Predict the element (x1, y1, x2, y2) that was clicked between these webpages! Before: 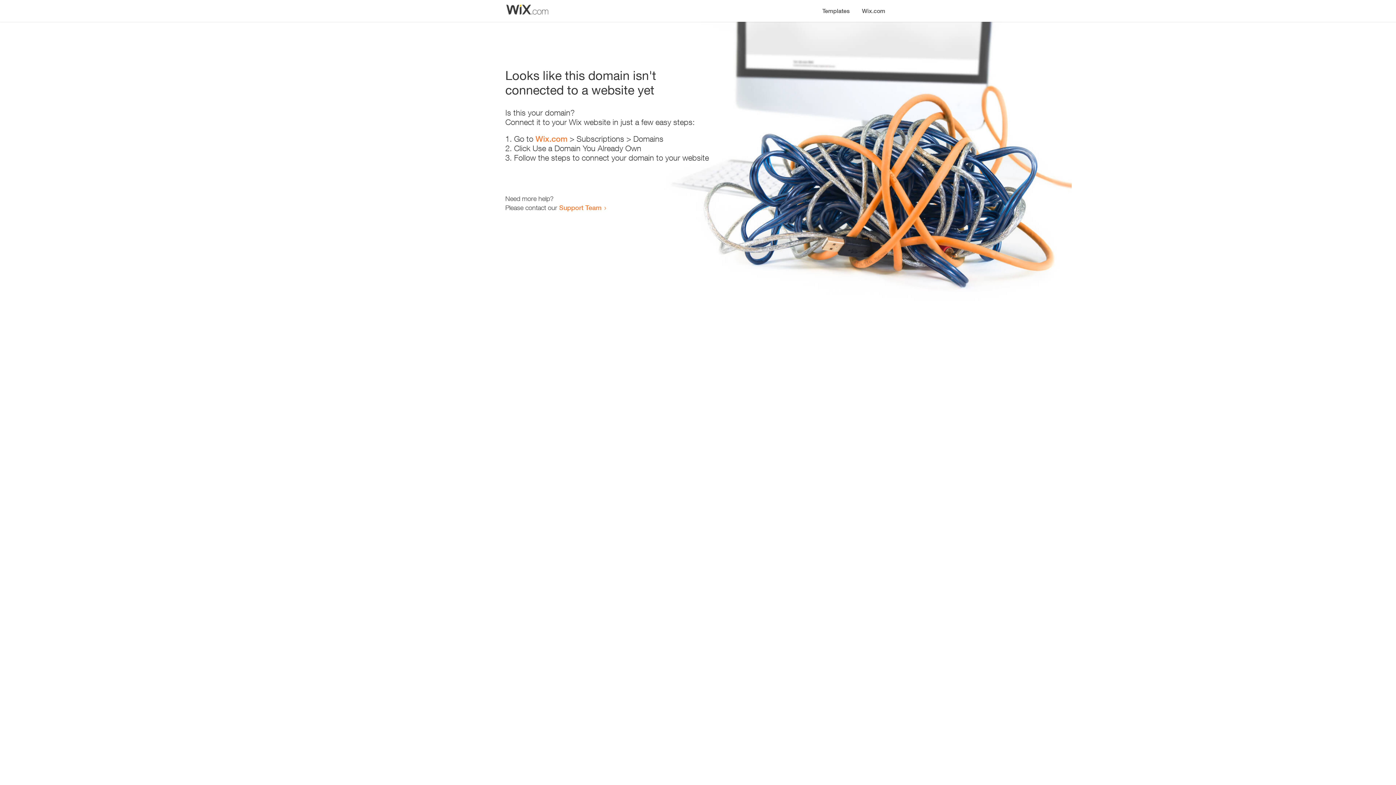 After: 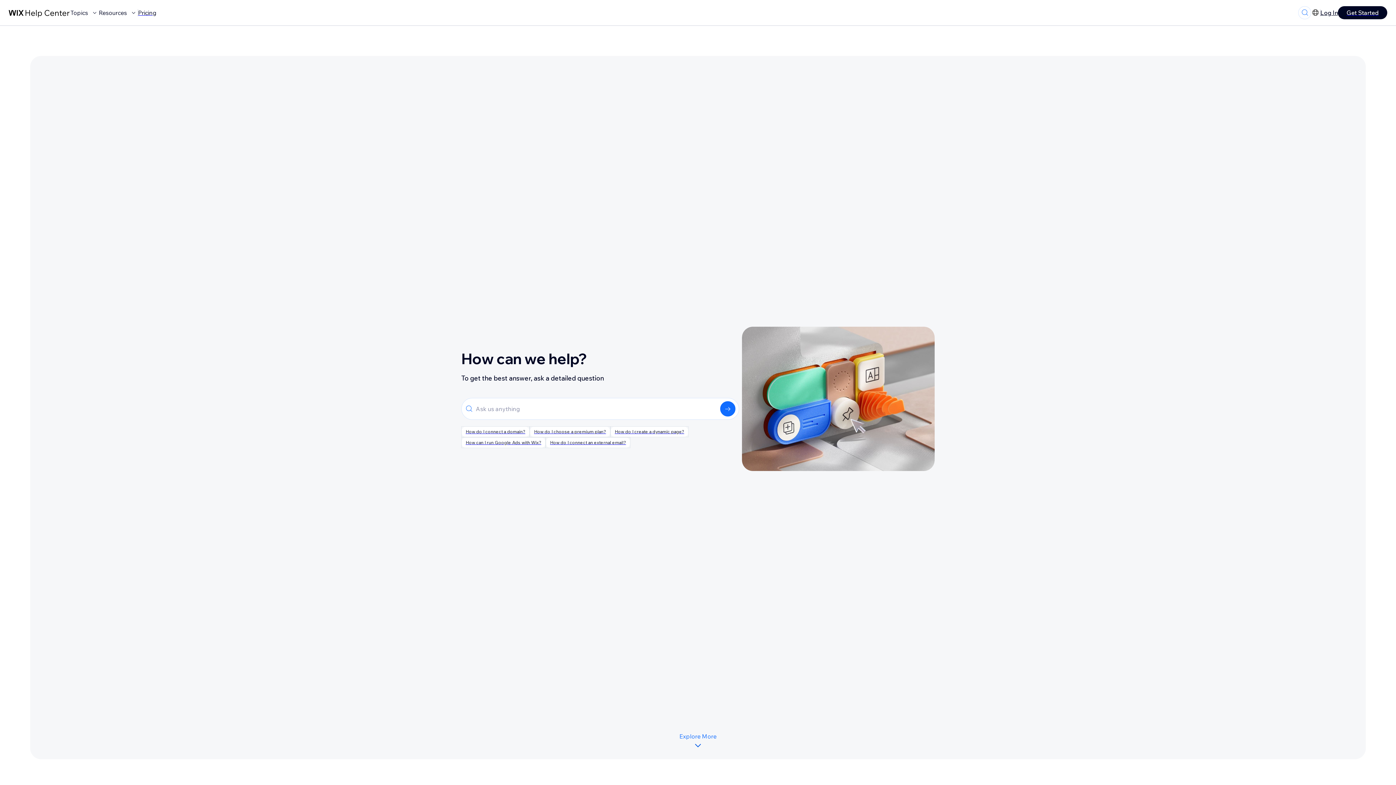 Action: bbox: (559, 203, 601, 211) label: Support Team